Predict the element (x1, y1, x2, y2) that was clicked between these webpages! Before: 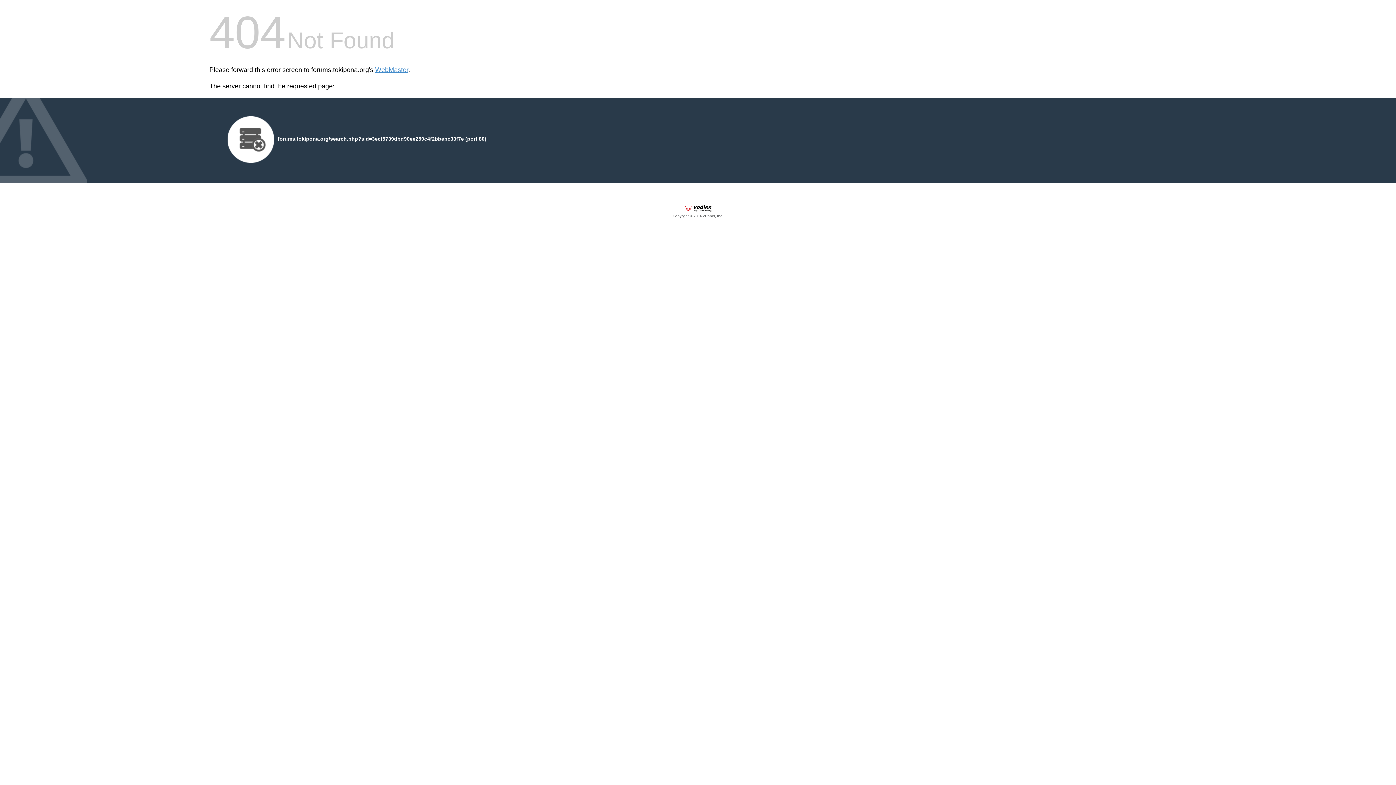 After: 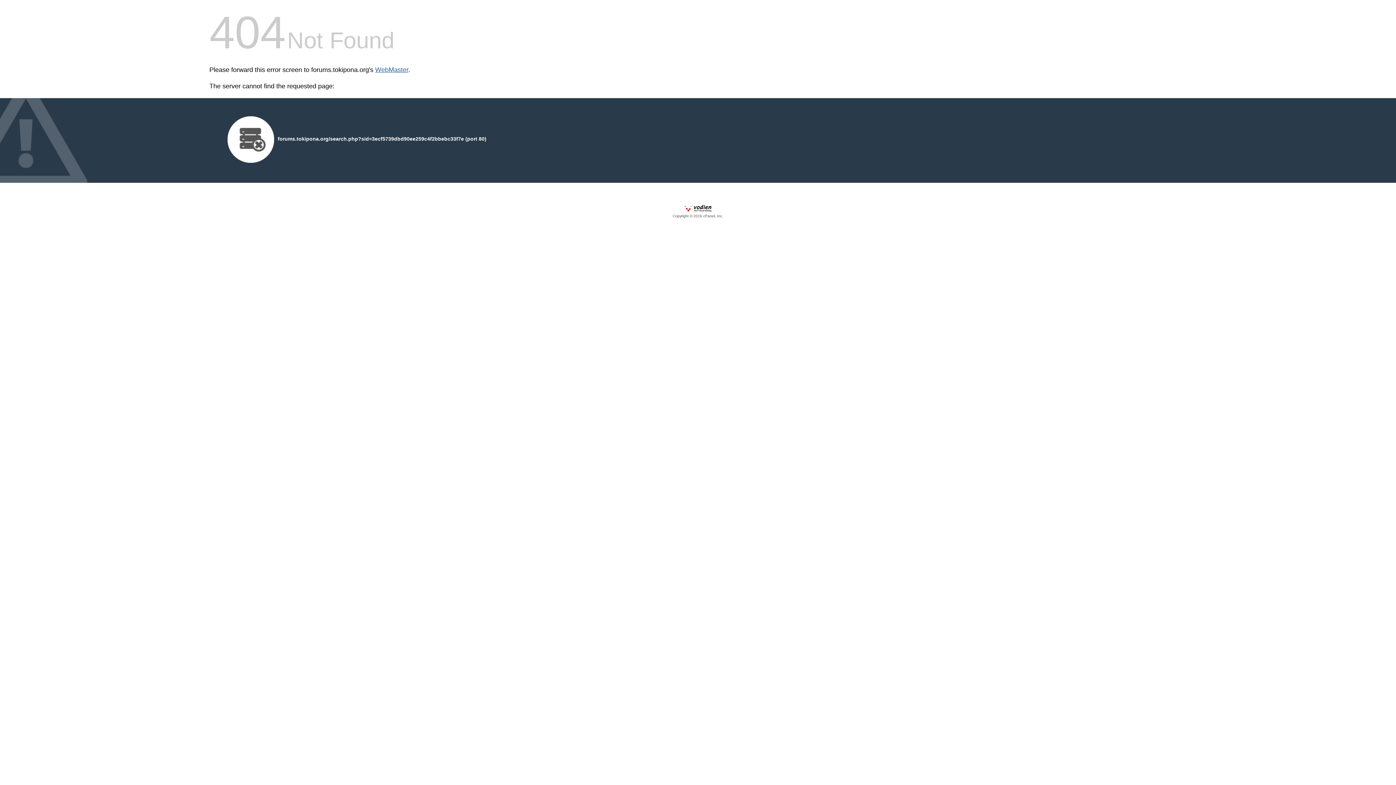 Action: label: WebMaster bbox: (375, 66, 408, 73)